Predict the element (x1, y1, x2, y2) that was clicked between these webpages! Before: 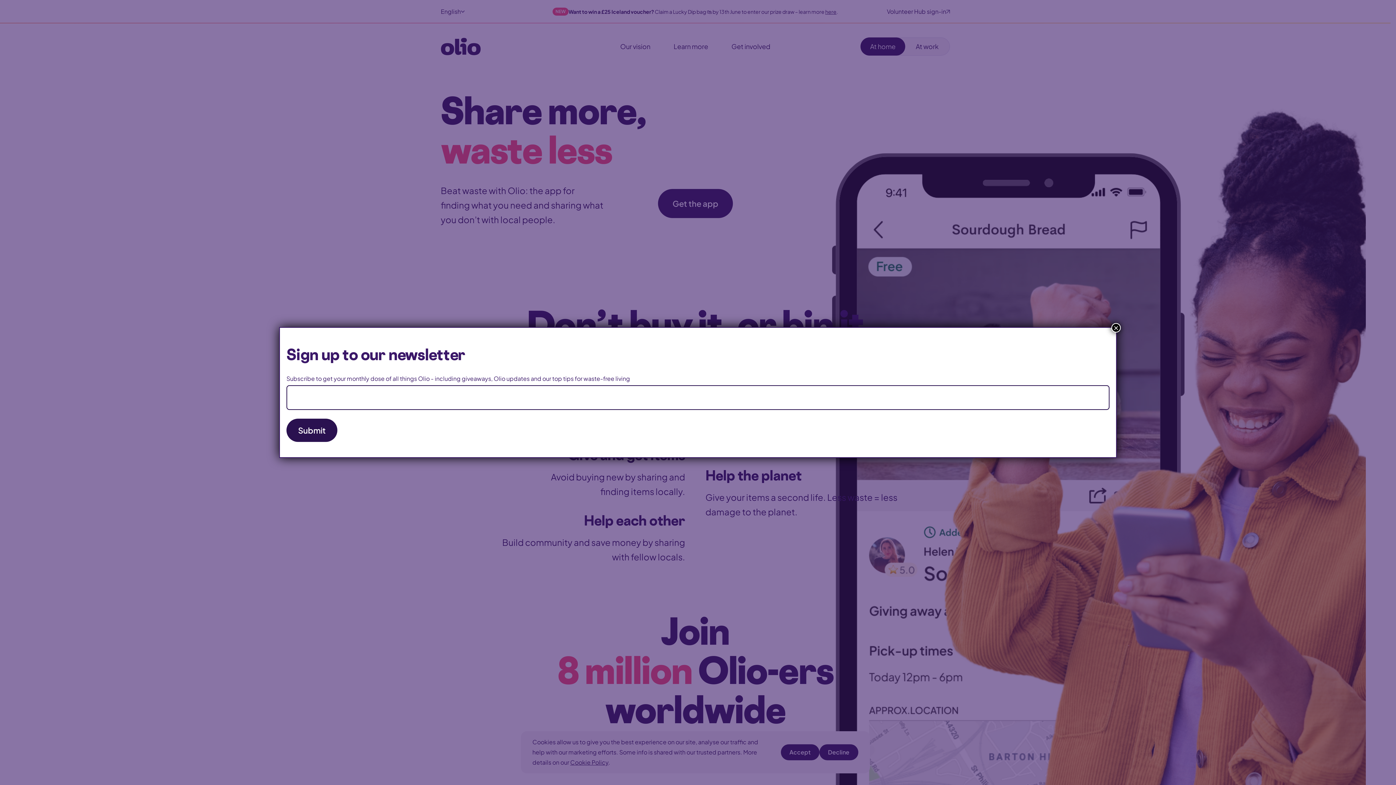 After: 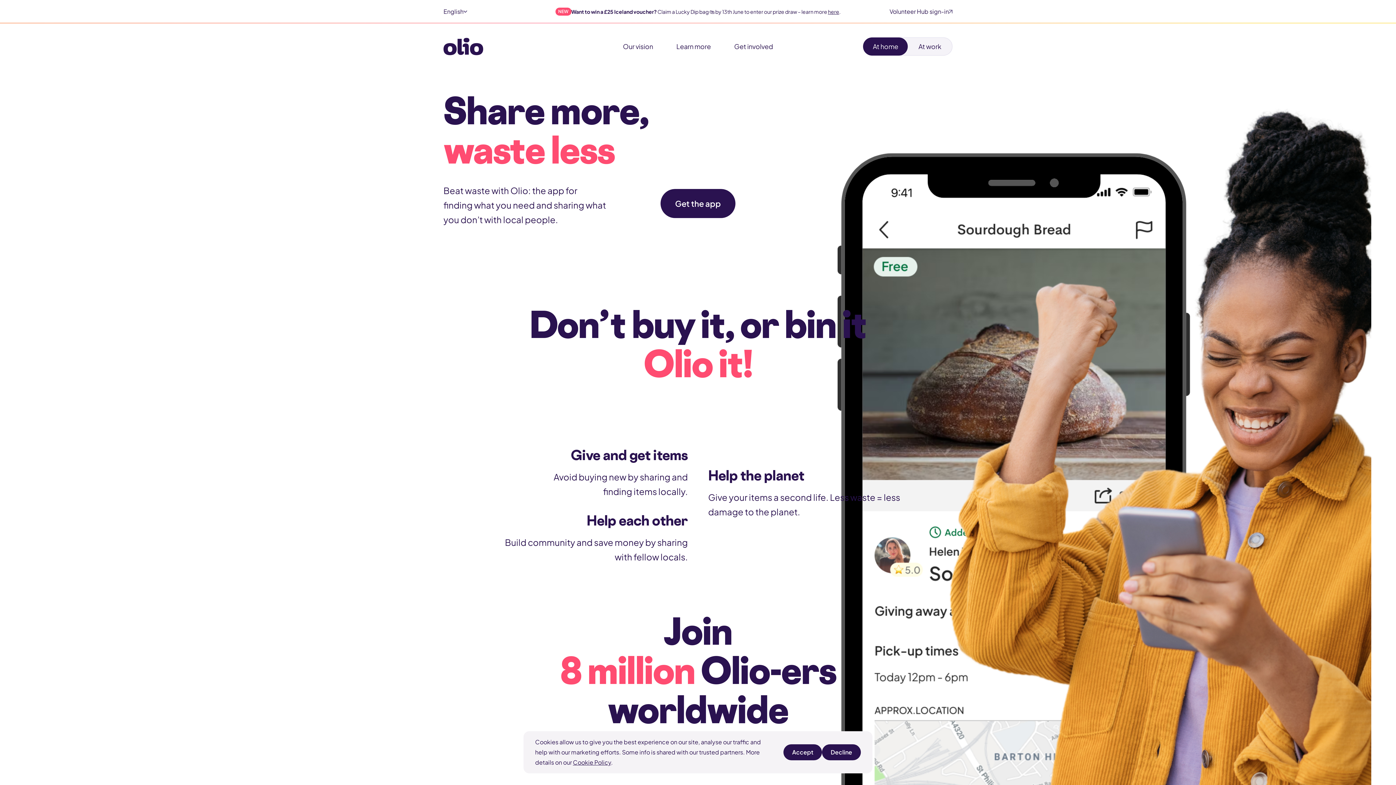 Action: label: Close bbox: (1111, 323, 1121, 332)